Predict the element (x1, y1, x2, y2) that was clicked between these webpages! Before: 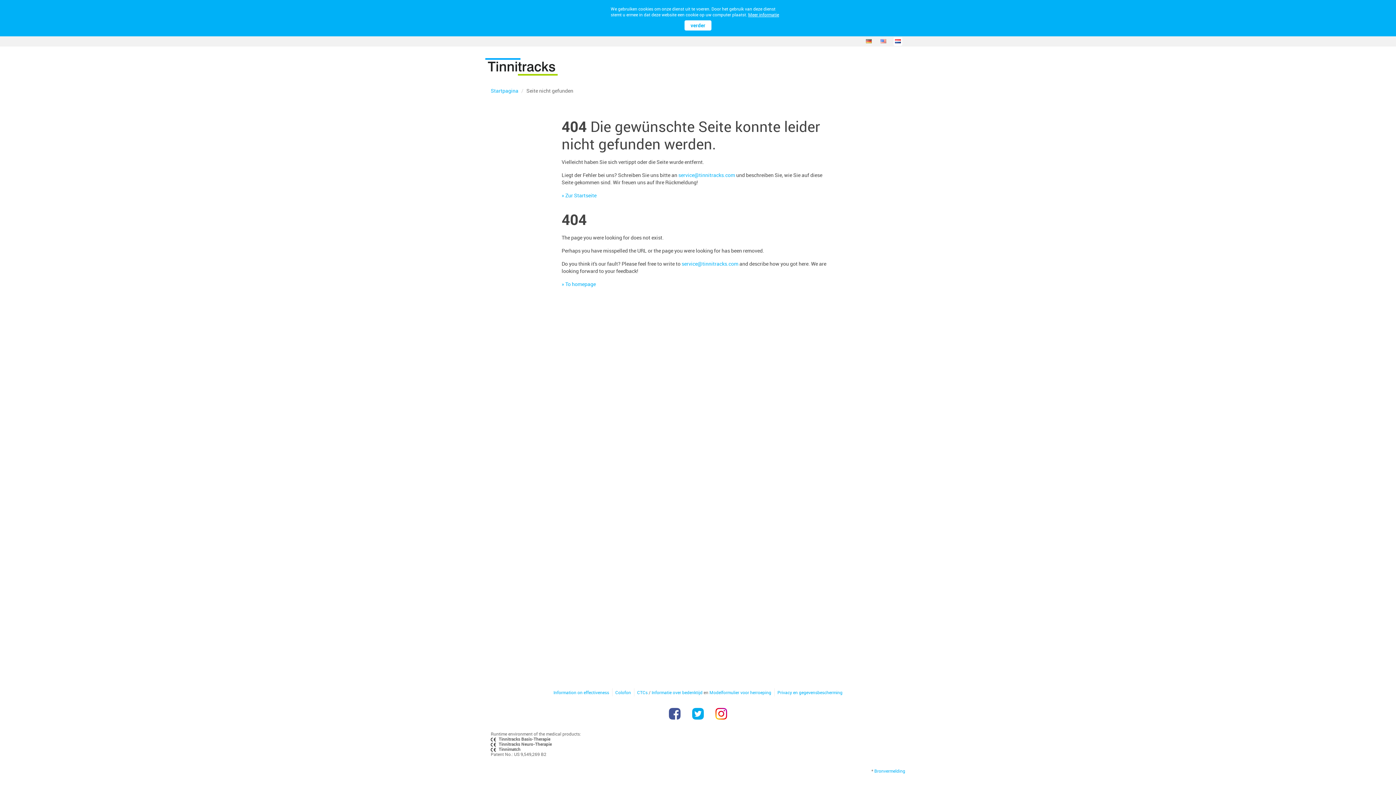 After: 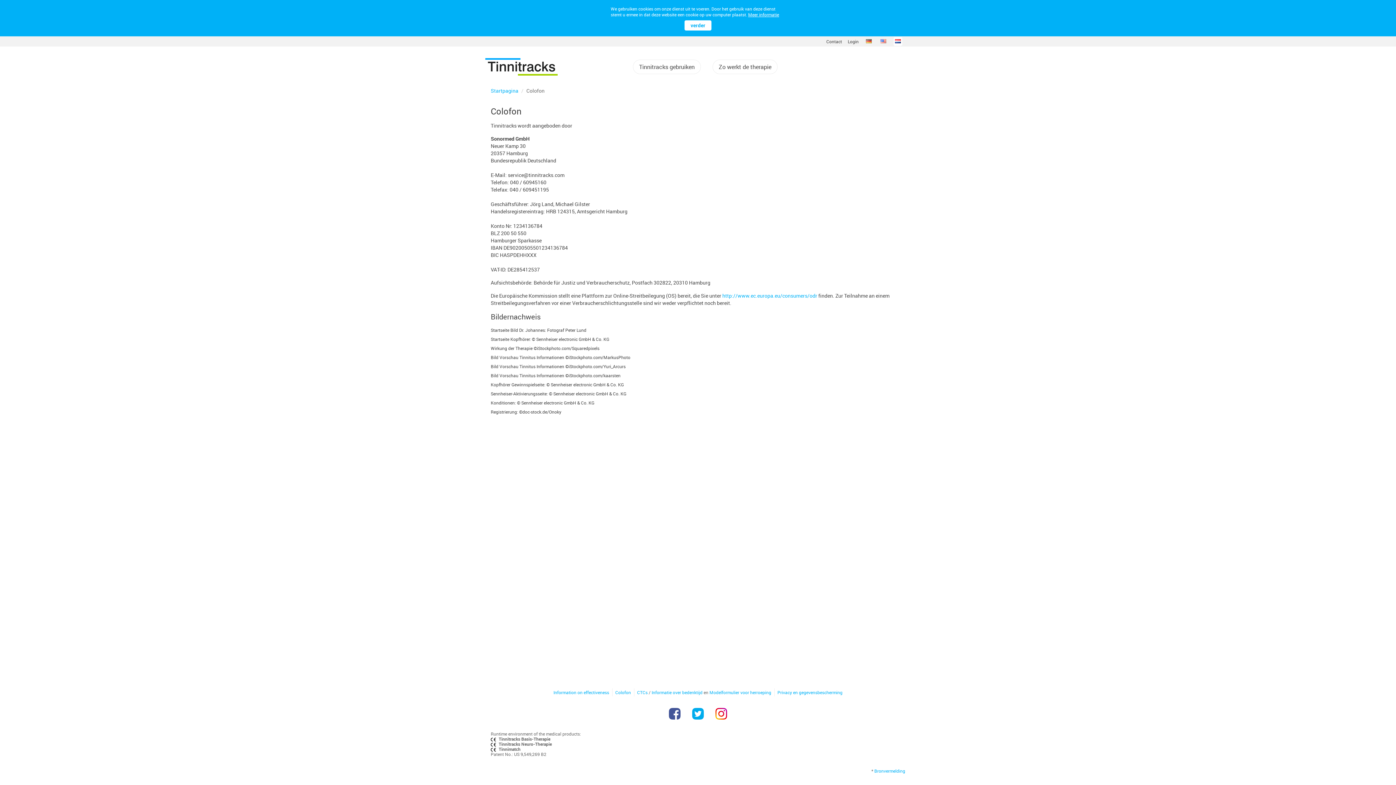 Action: label: Colofon bbox: (615, 689, 631, 695)